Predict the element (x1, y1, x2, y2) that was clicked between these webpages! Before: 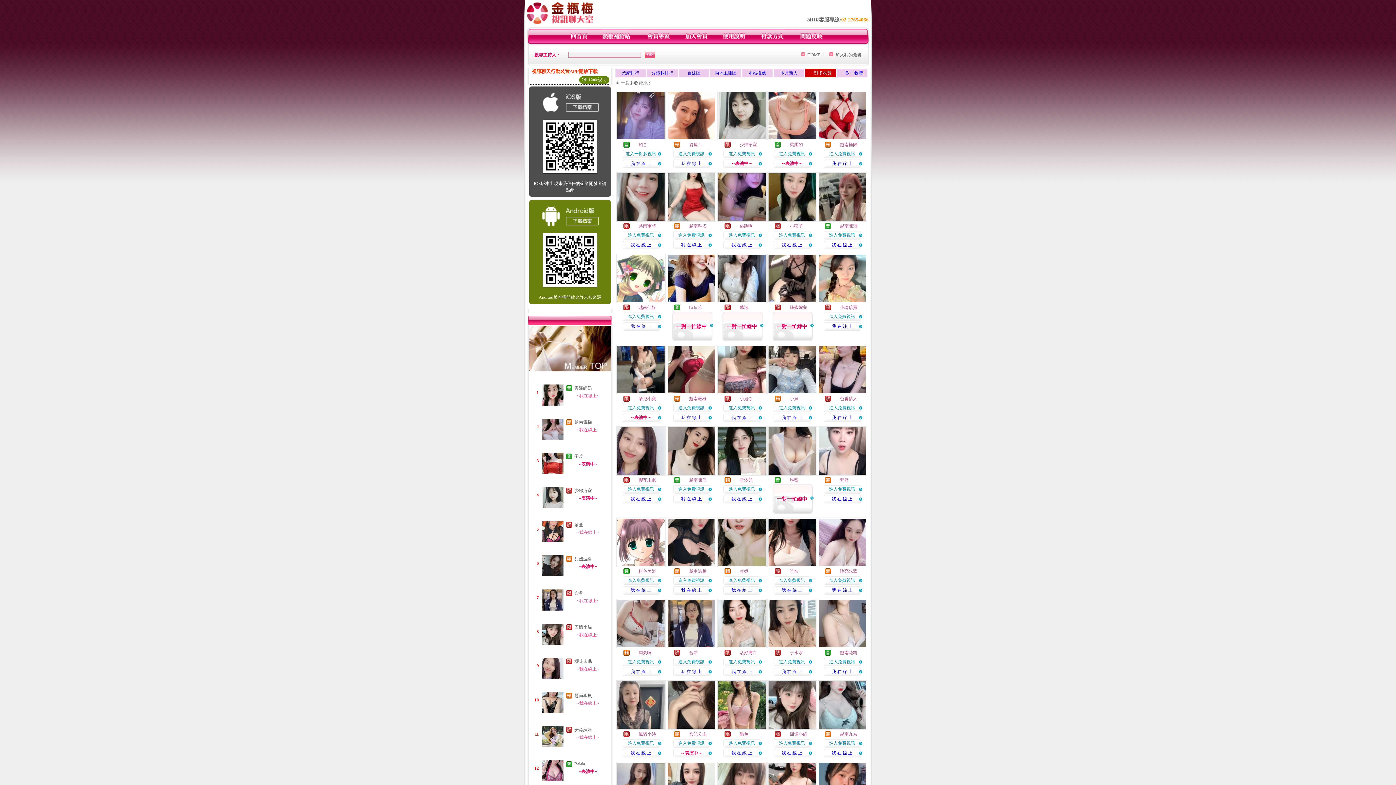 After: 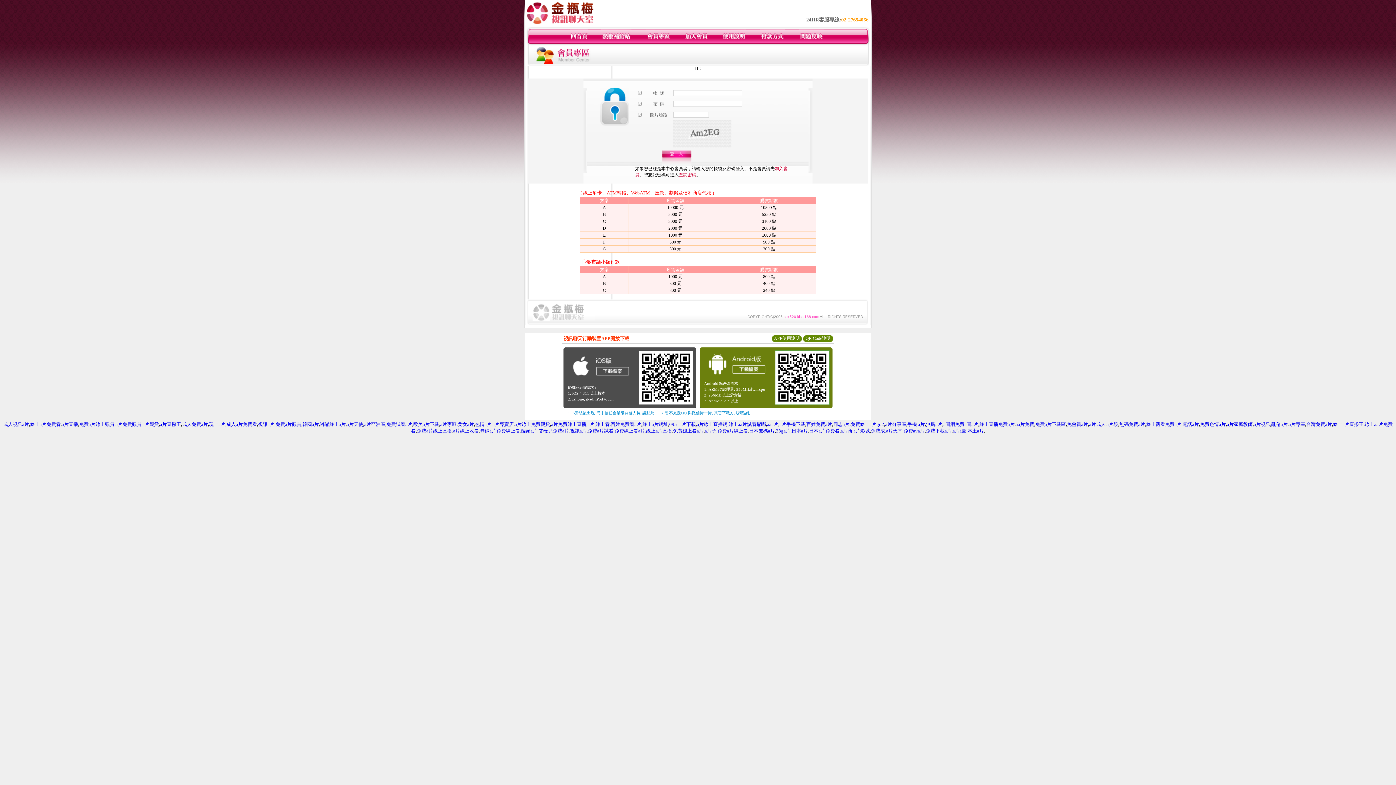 Action: bbox: (601, 40, 631, 45)